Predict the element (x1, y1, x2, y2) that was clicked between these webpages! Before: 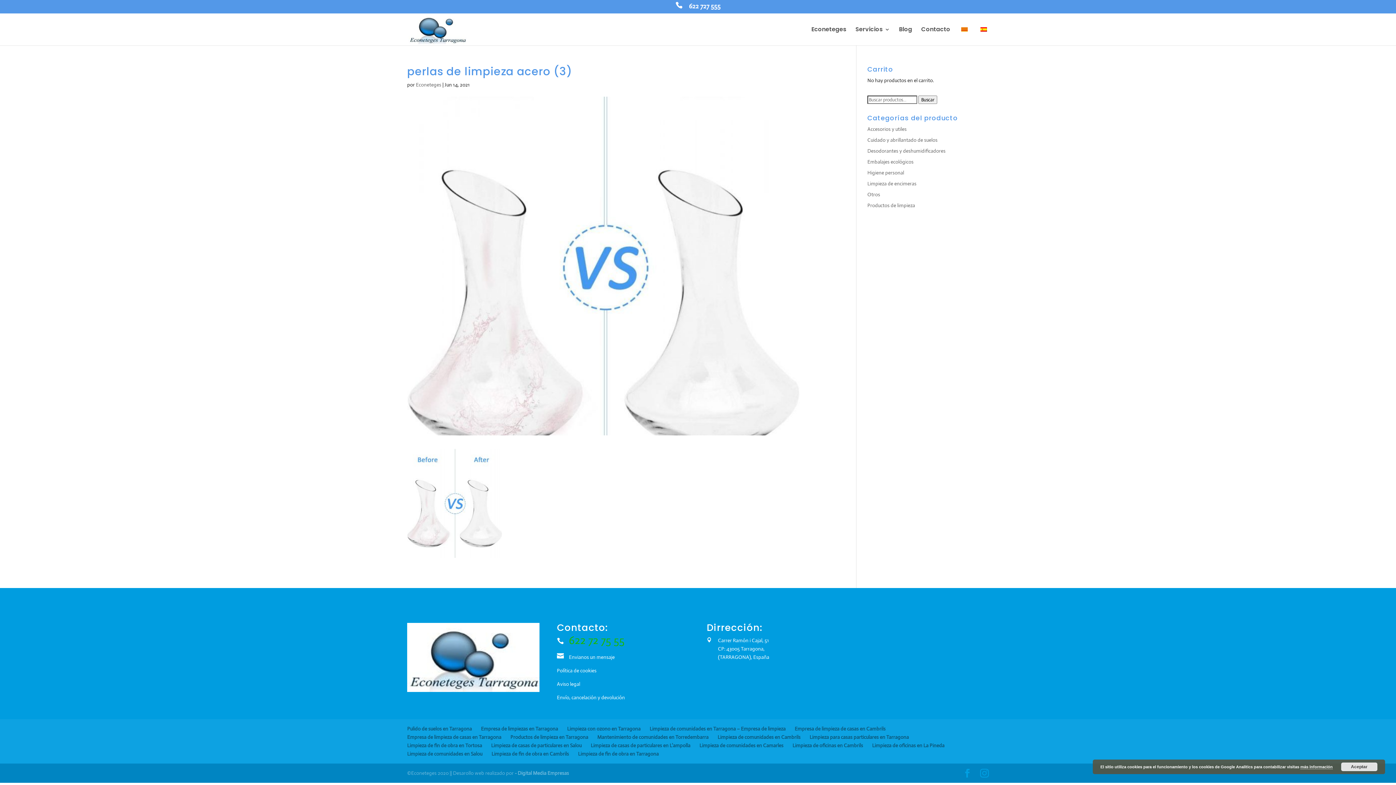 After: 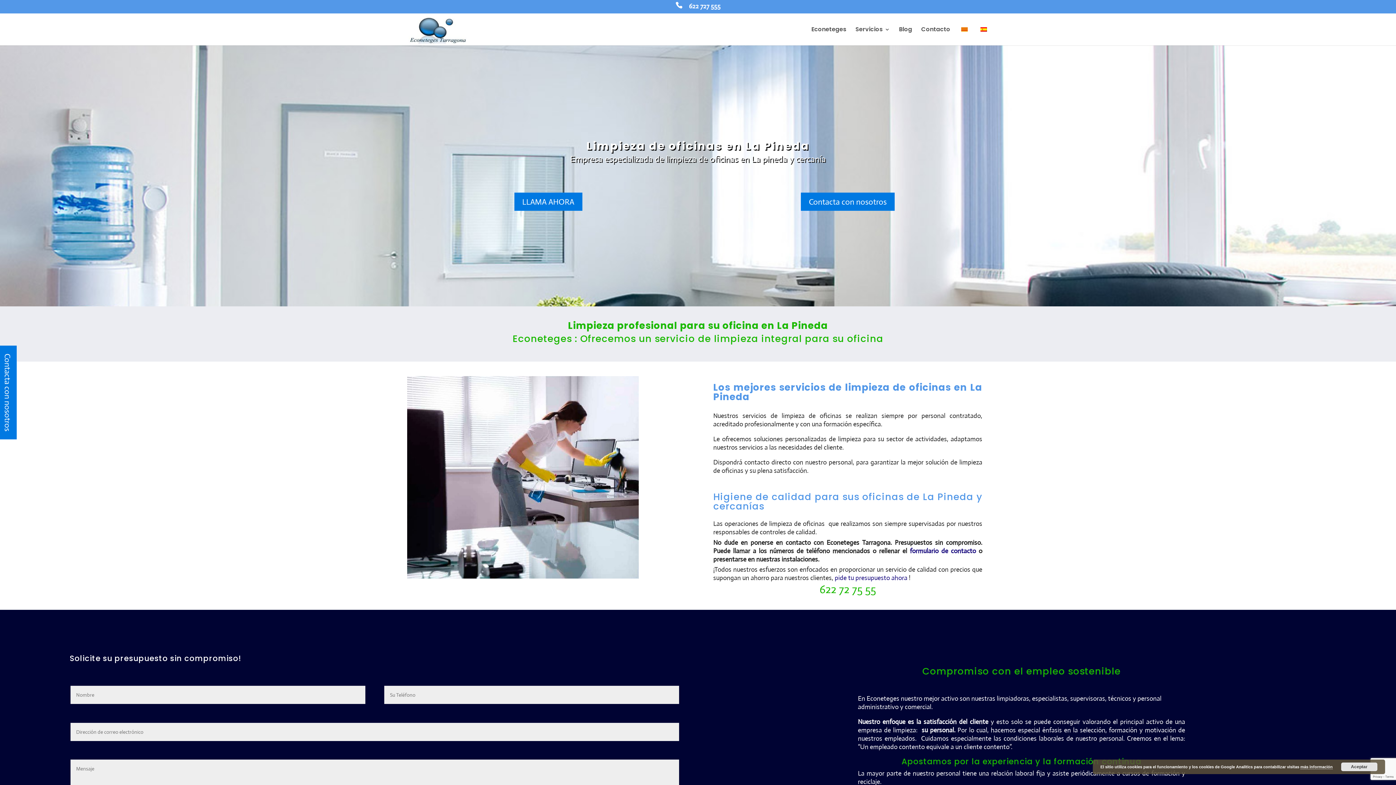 Action: label: Limpieza de oficinas en La Pineda bbox: (872, 742, 944, 749)